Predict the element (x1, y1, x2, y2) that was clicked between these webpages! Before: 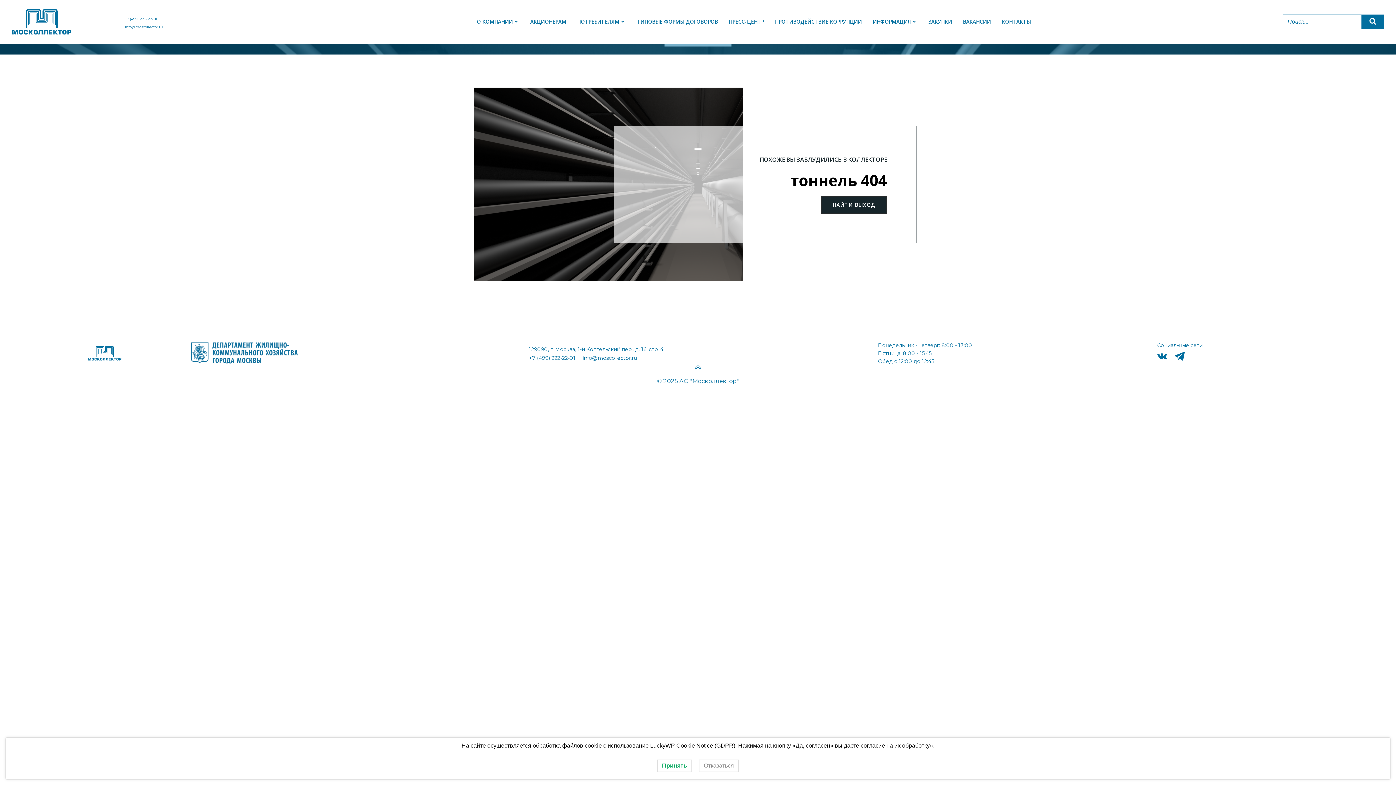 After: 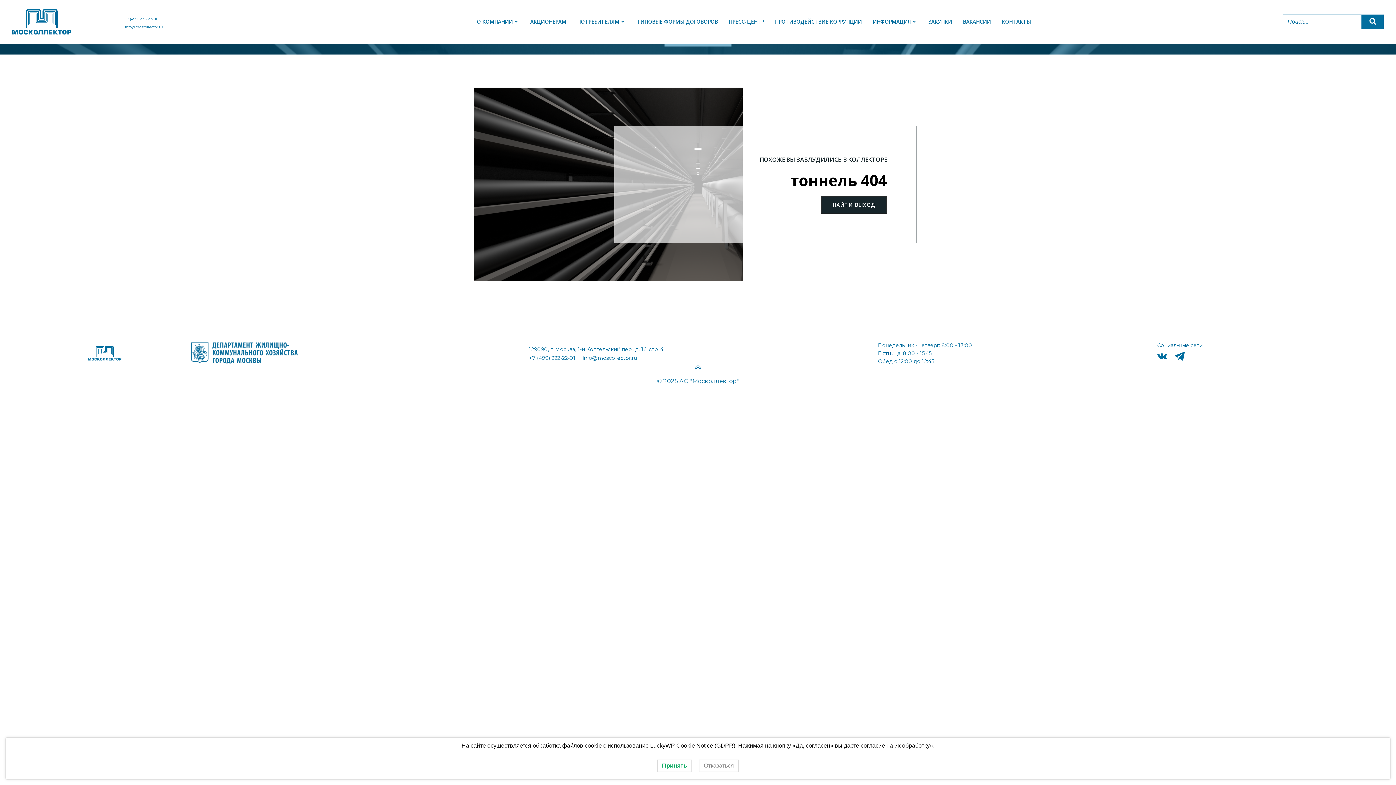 Action: bbox: (664, 358, 731, 370)